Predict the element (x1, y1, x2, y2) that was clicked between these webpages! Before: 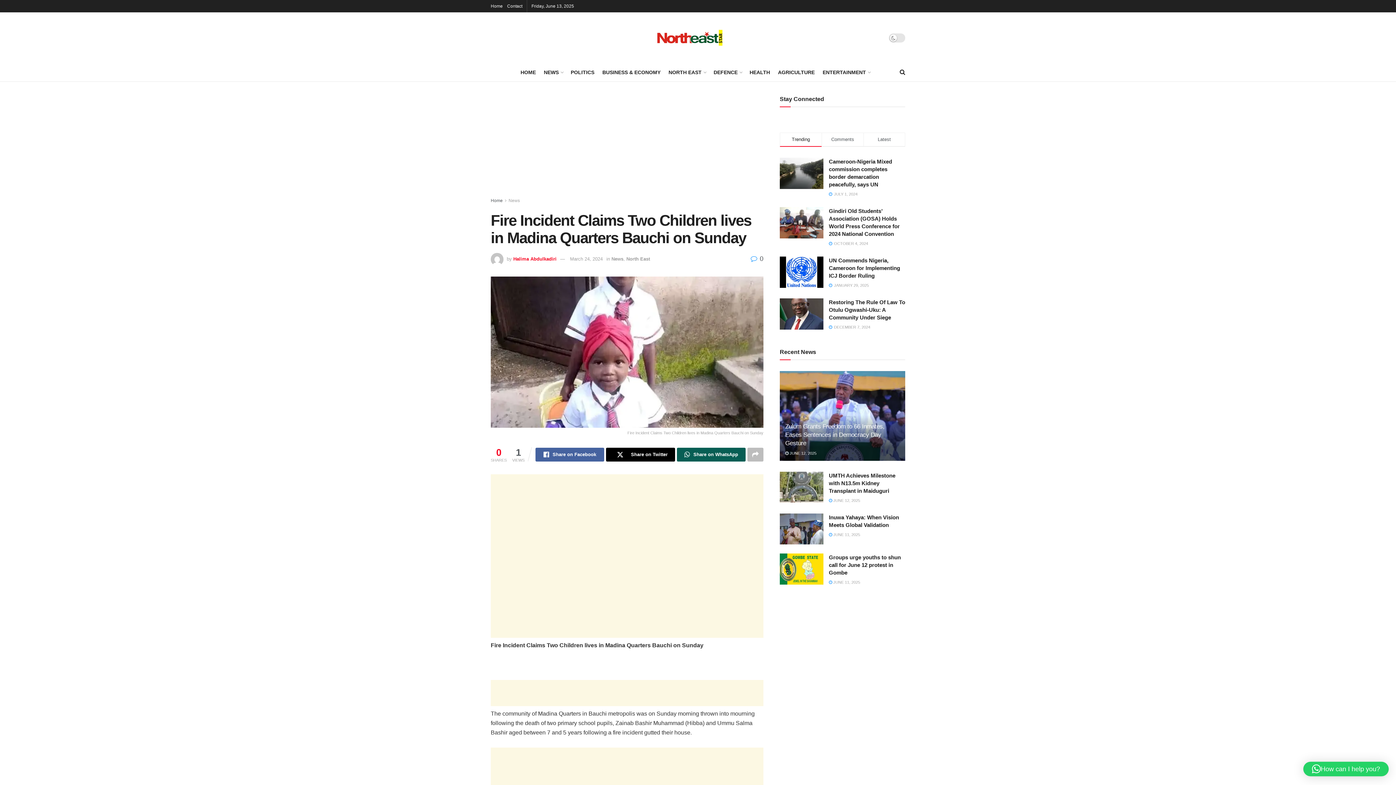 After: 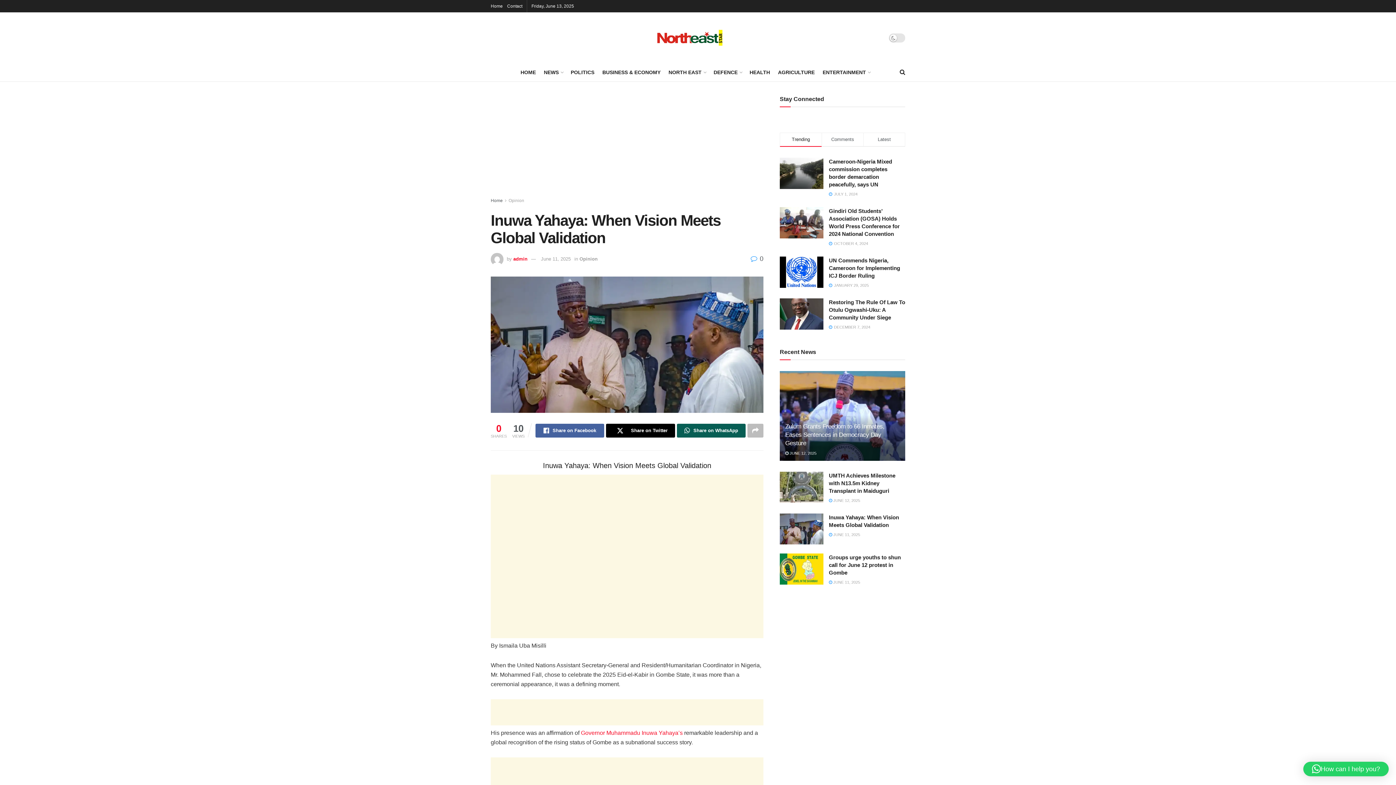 Action: bbox: (780, 513, 823, 544)